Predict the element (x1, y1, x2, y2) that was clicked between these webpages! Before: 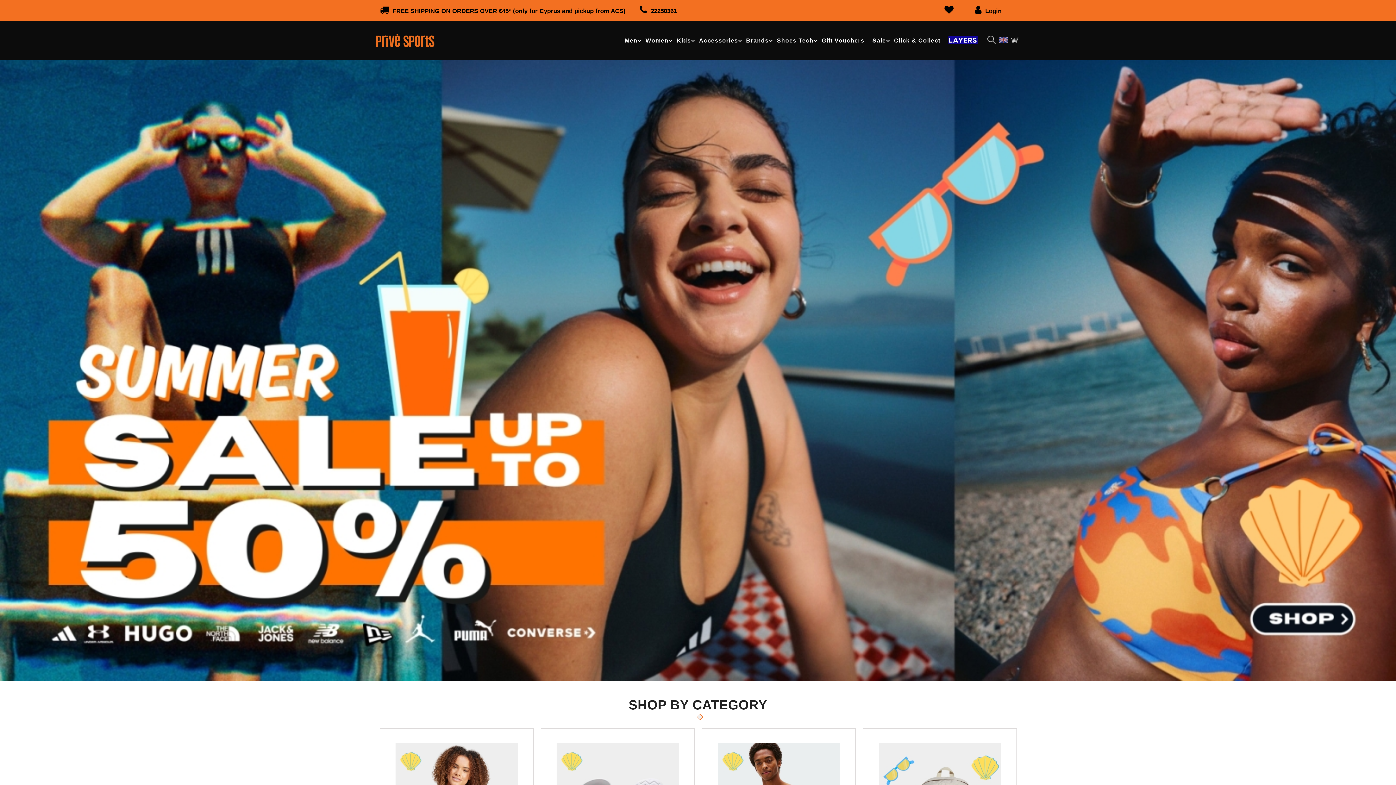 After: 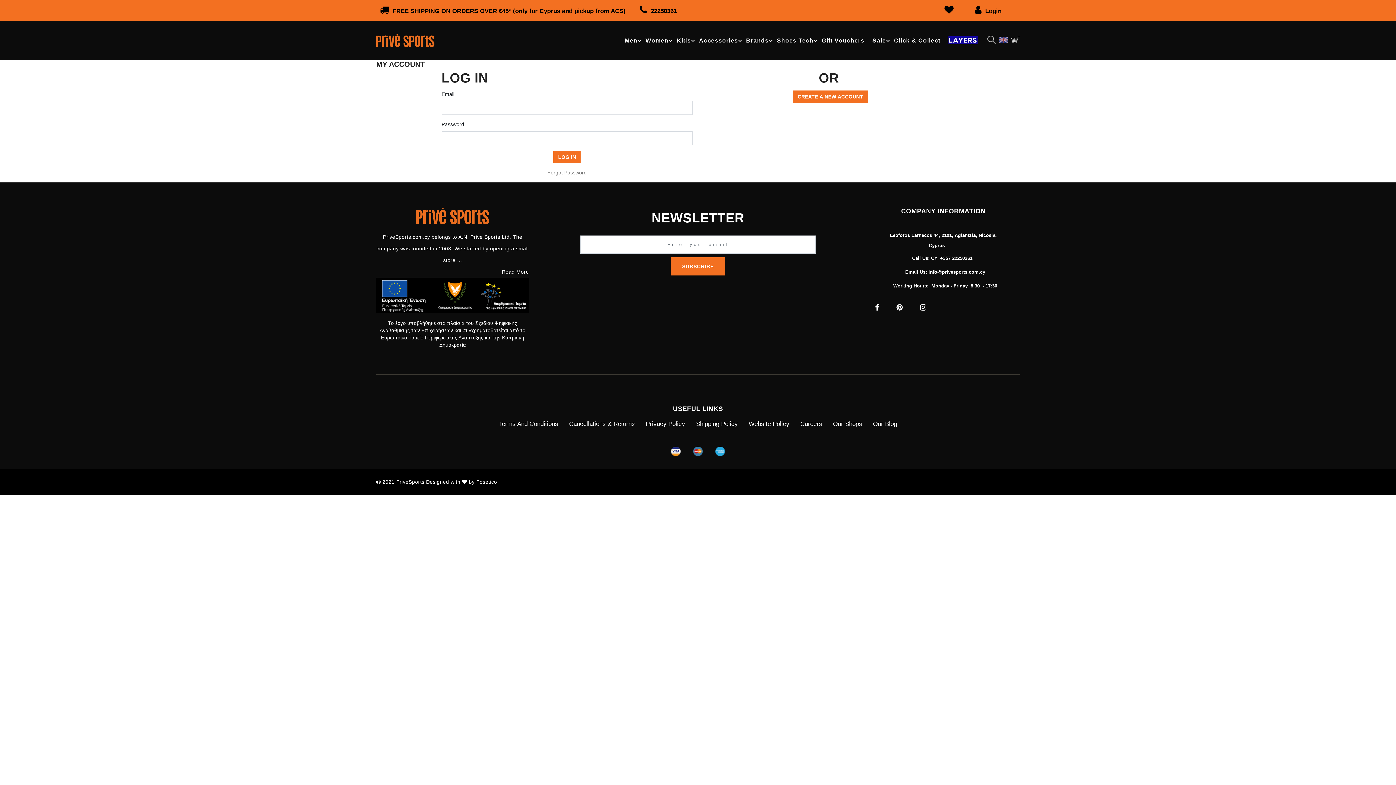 Action: label:  Login bbox: (975, 7, 1010, 14)